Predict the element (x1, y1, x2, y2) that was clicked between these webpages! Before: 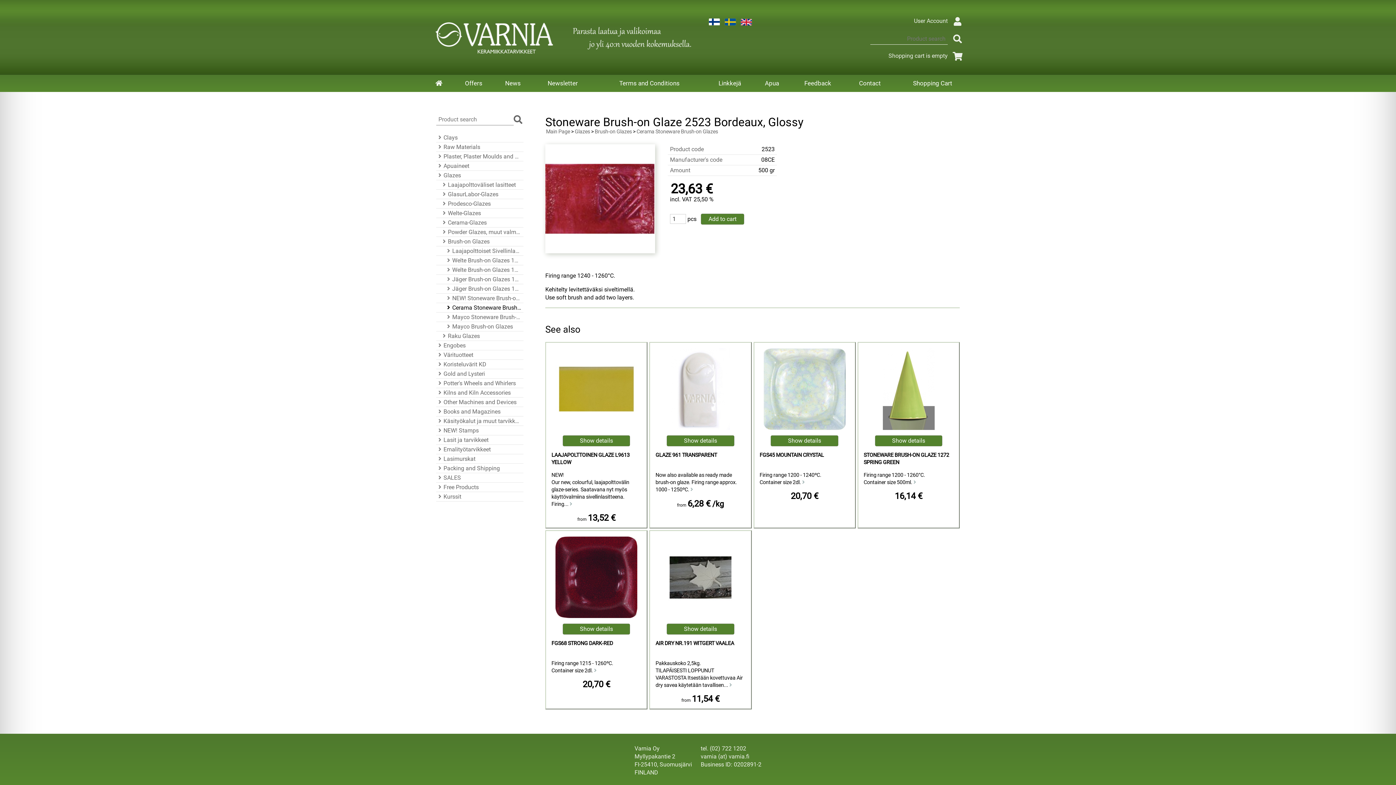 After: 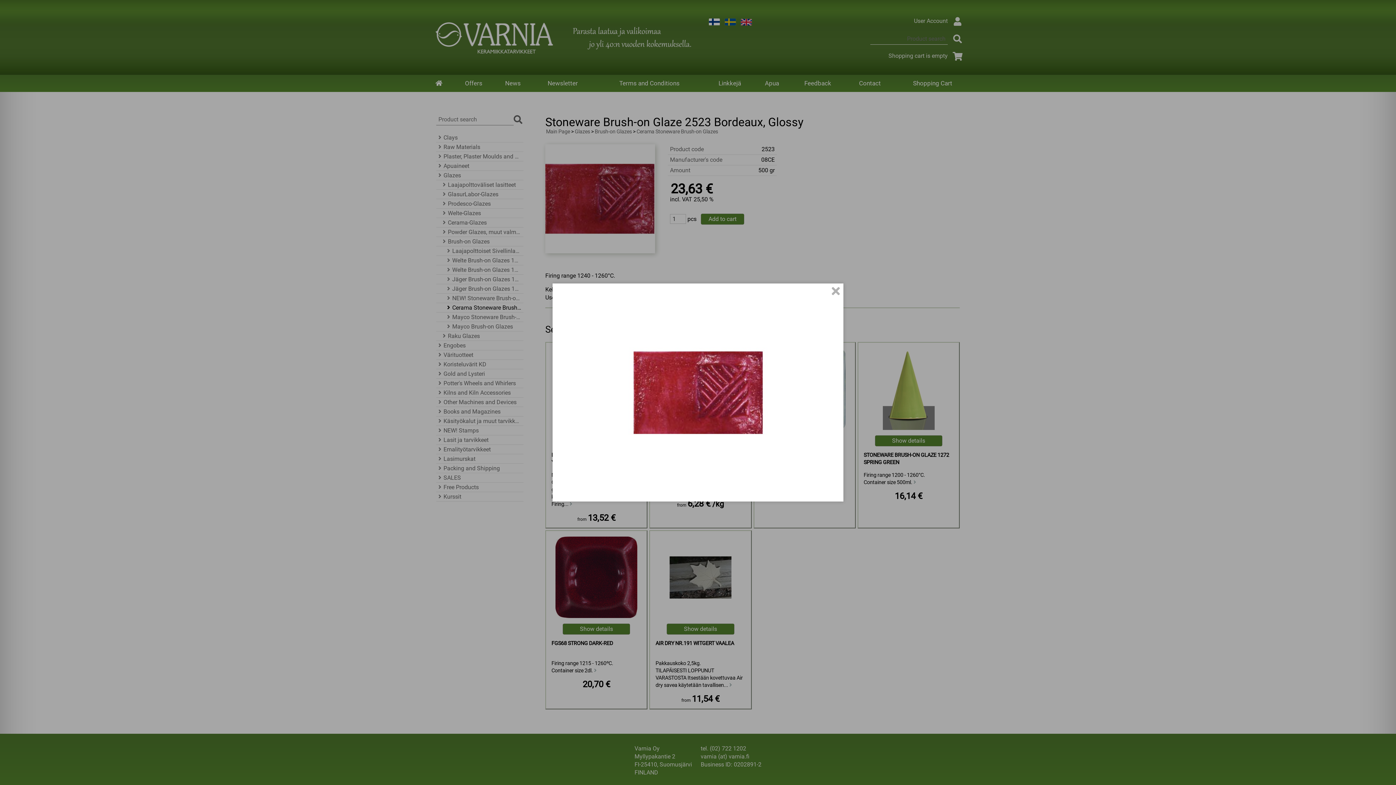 Action: bbox: (545, 144, 655, 253)